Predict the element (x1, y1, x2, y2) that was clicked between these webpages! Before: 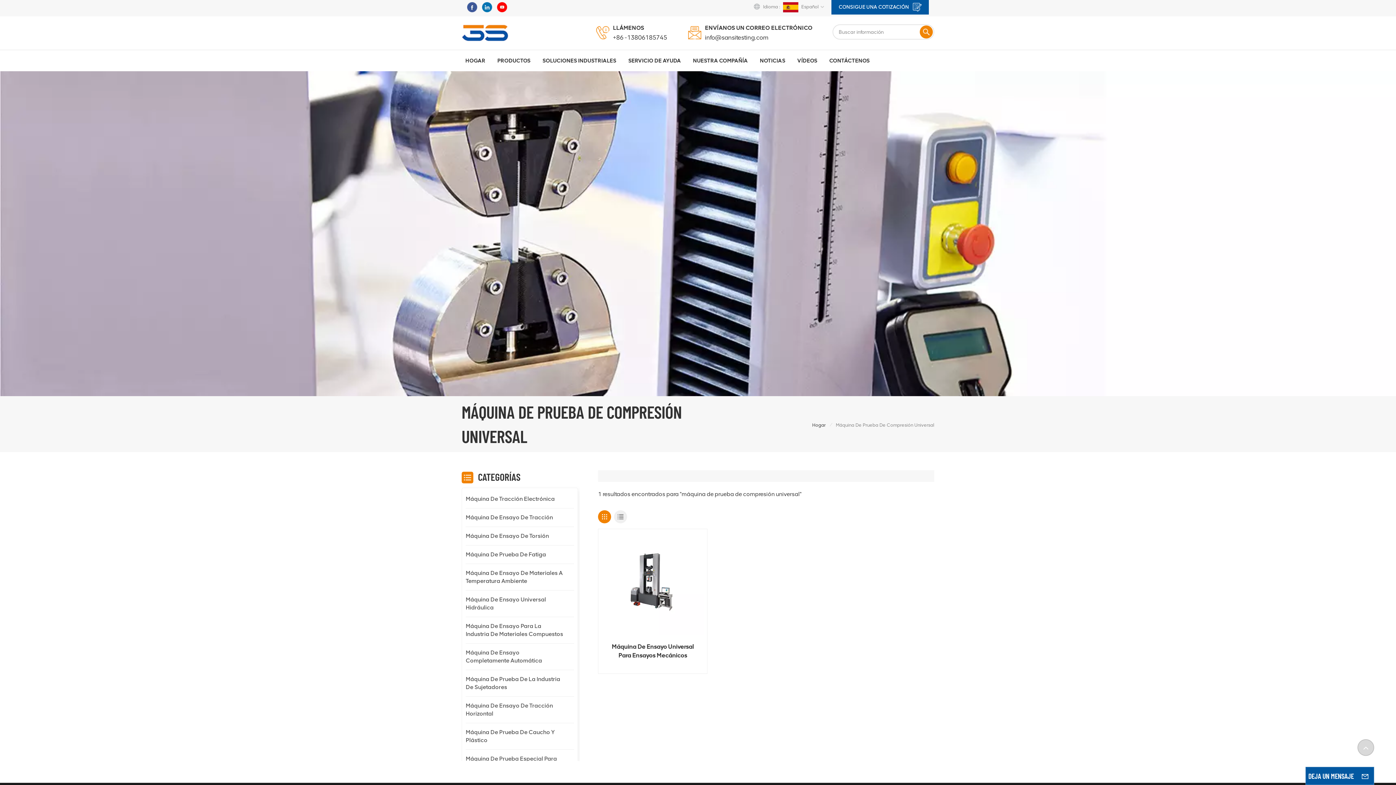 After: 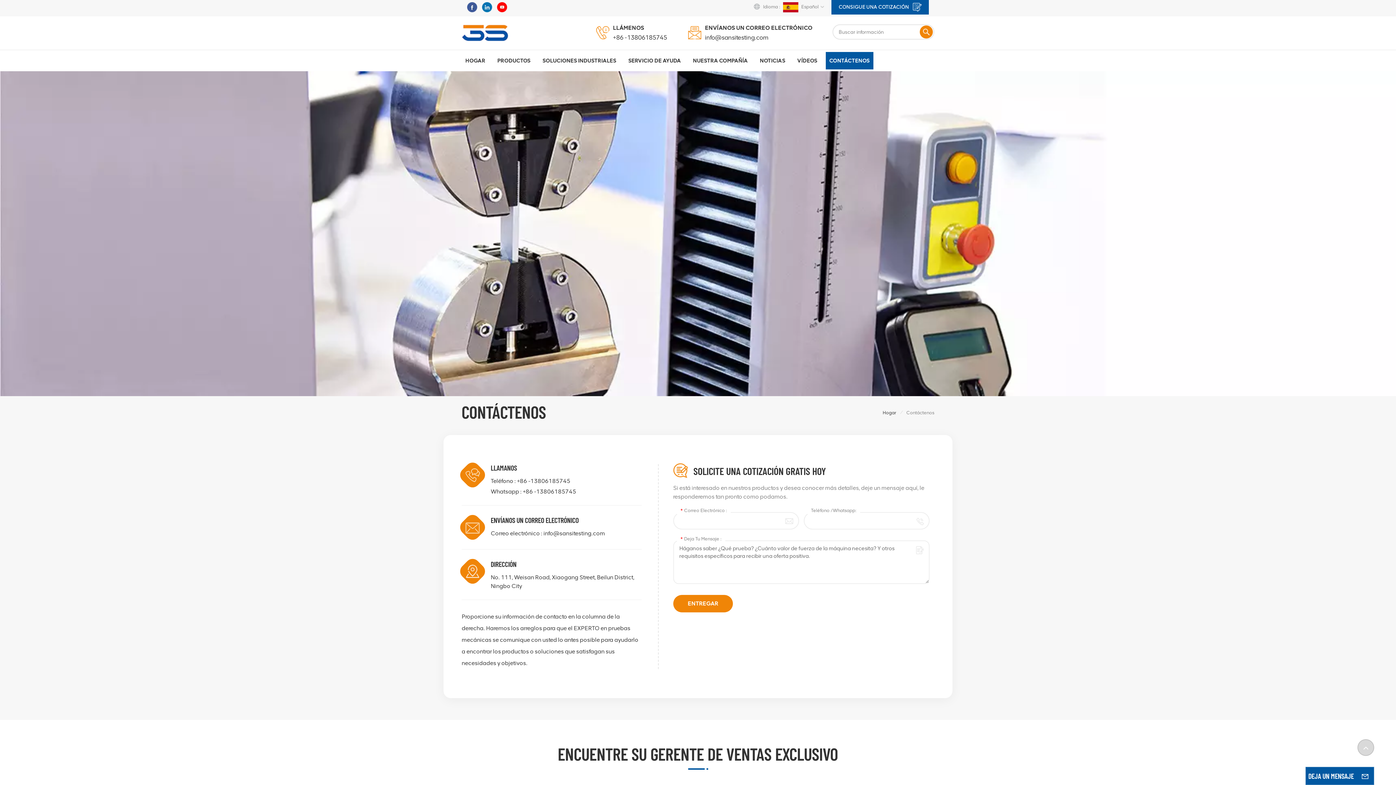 Action: label: CONTÁCTENOS bbox: (825, 52, 873, 69)